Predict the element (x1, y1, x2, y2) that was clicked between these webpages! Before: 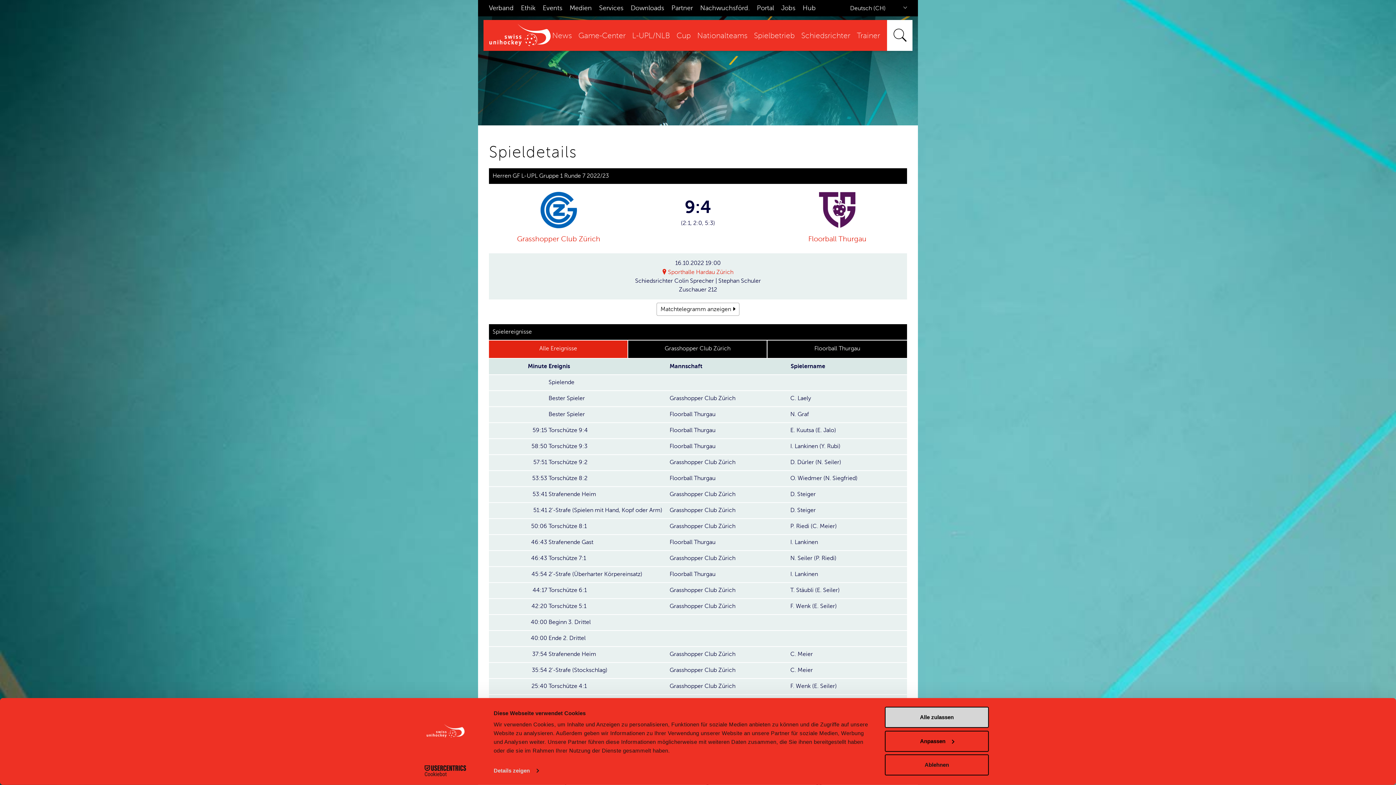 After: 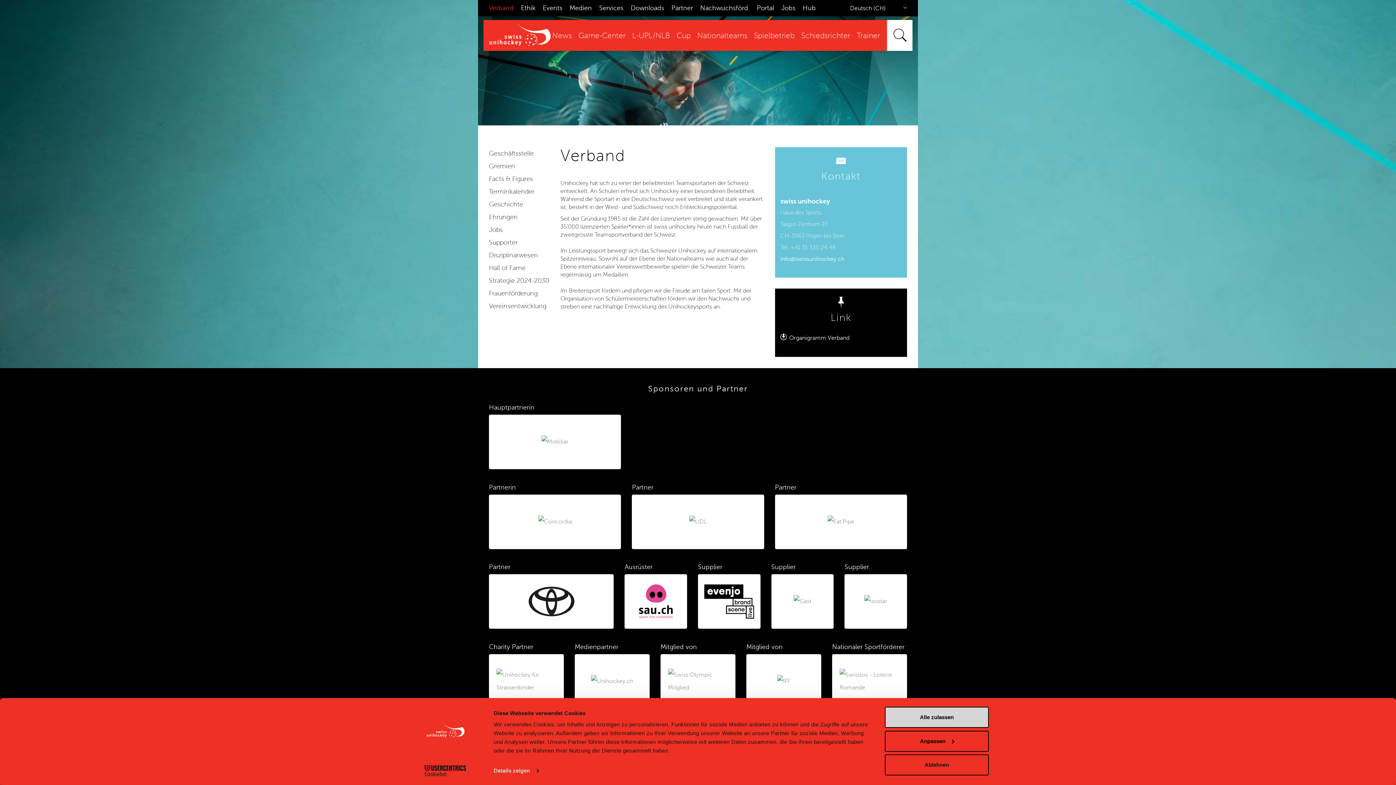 Action: bbox: (489, 4, 513, 11) label: Verband